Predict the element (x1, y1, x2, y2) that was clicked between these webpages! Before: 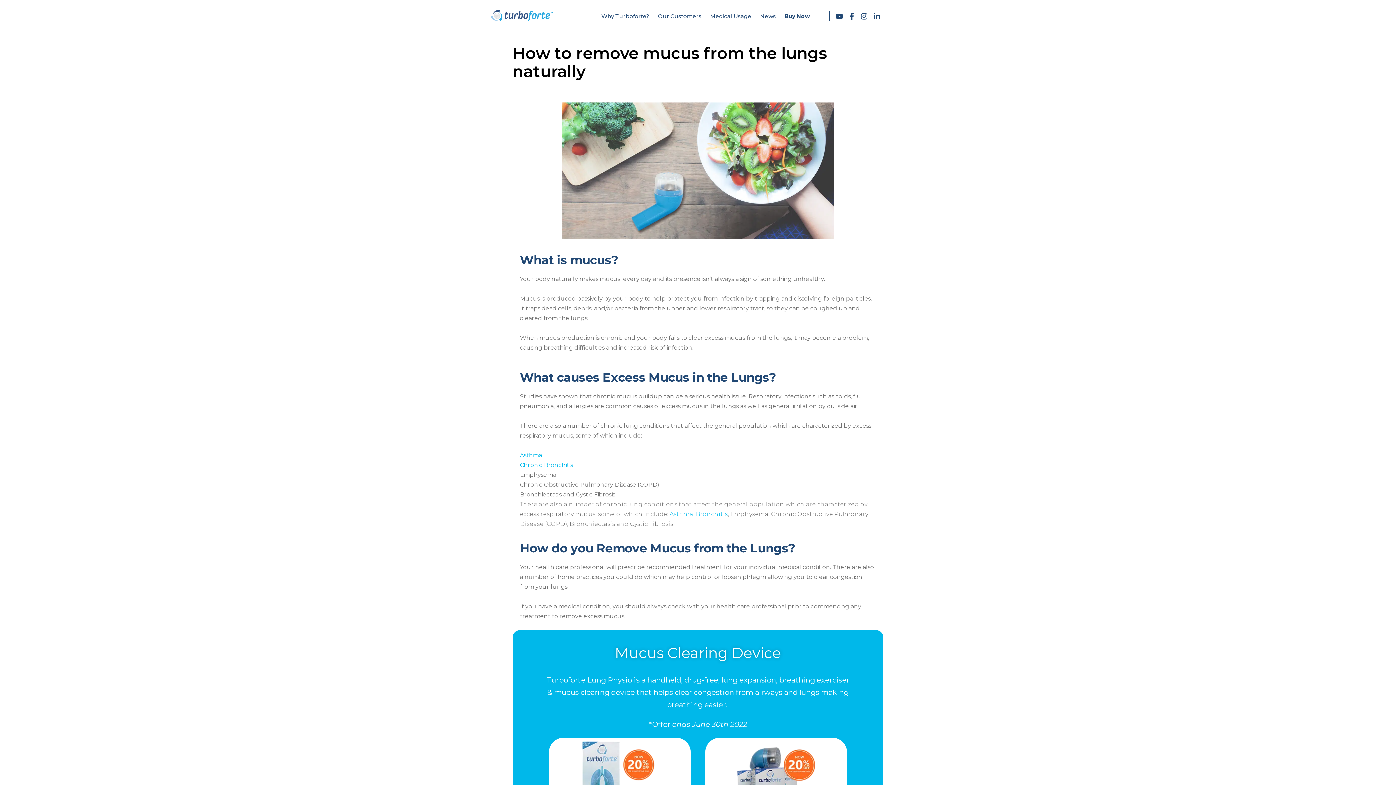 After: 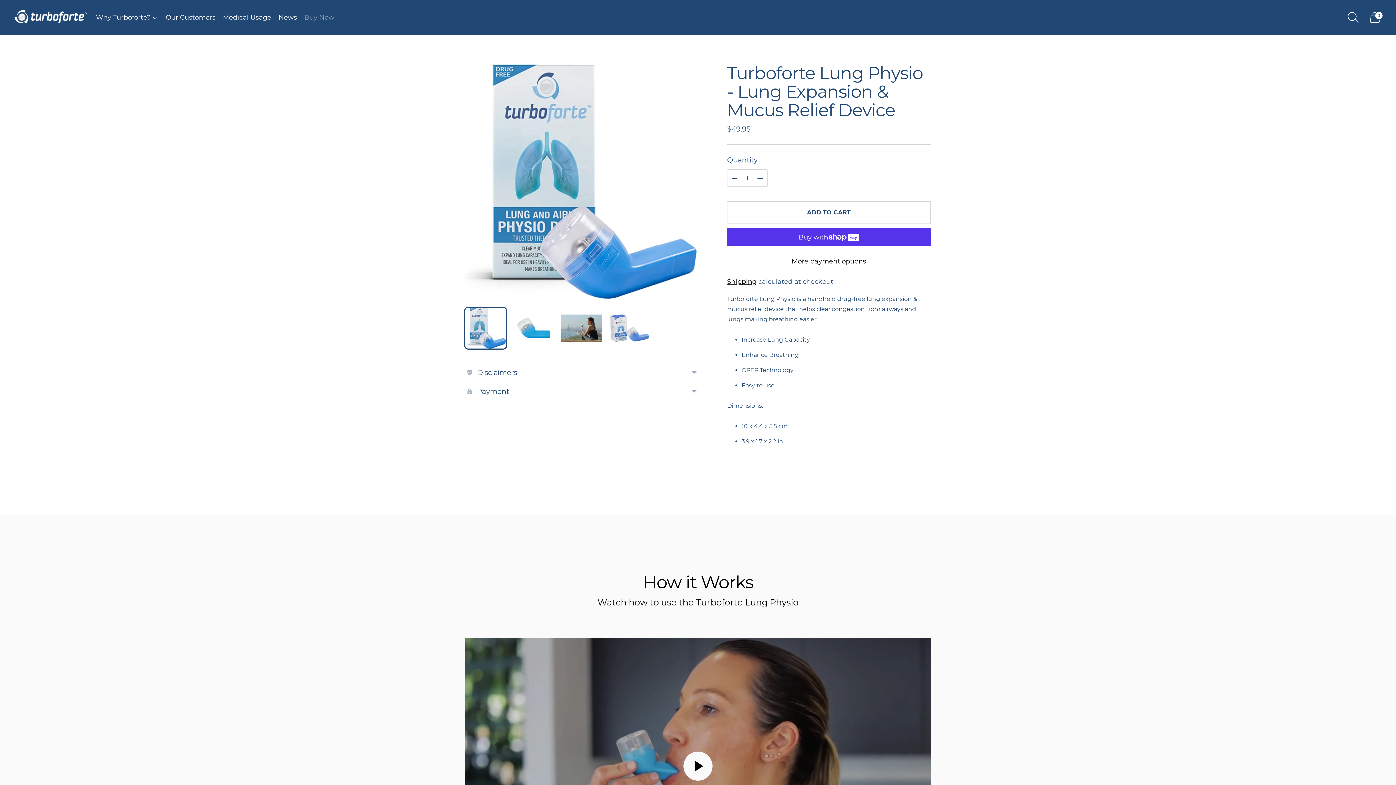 Action: bbox: (733, 741, 819, 828)